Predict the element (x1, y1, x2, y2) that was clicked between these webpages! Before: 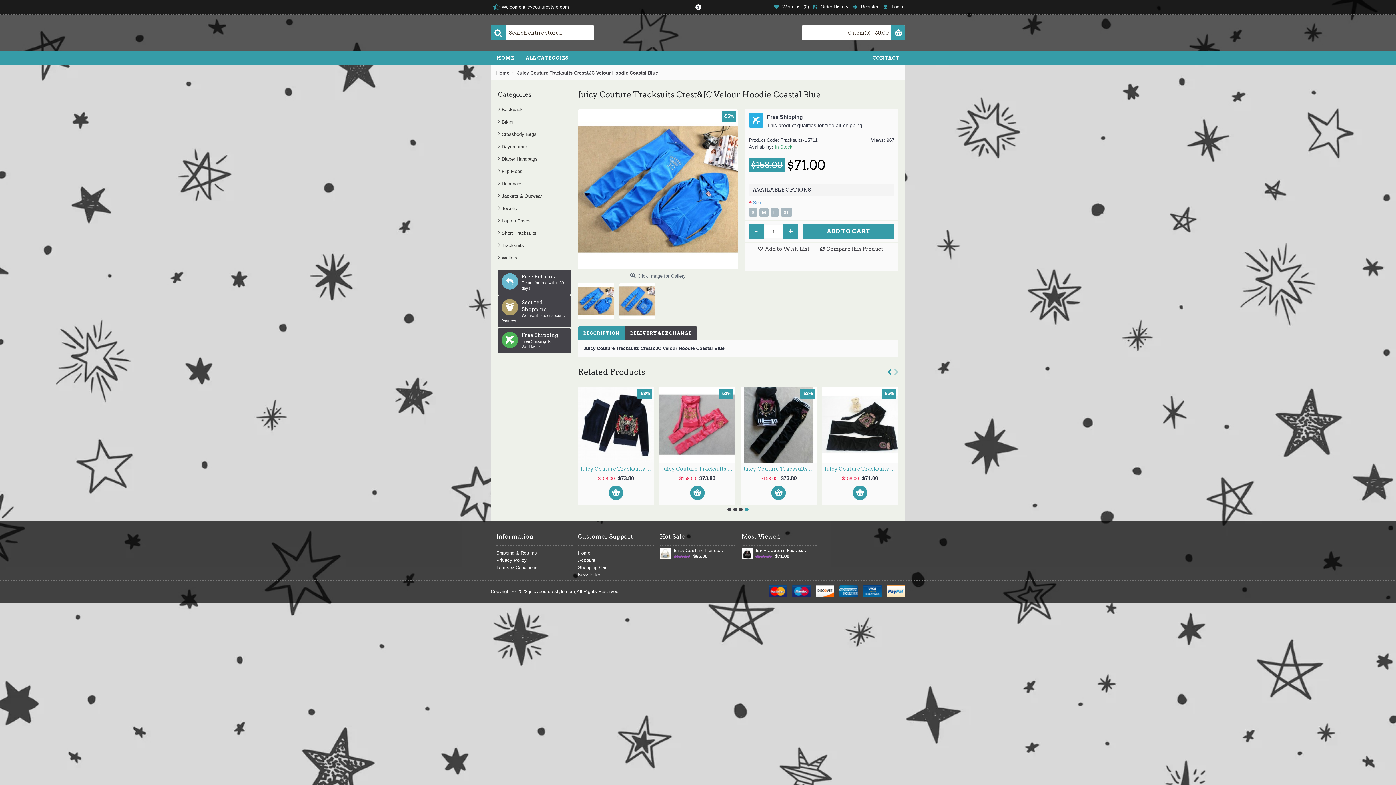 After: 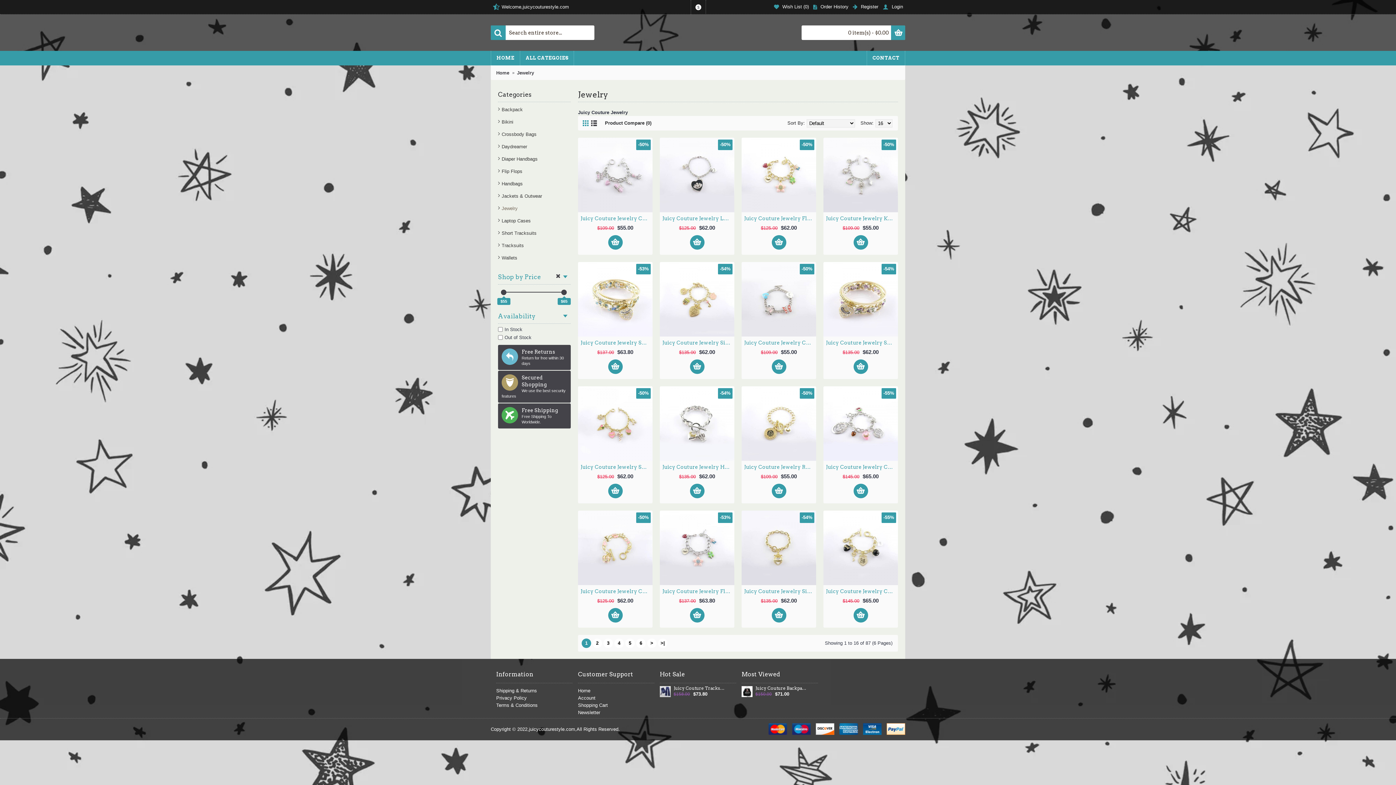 Action: label: Jewelry bbox: (498, 201, 570, 213)